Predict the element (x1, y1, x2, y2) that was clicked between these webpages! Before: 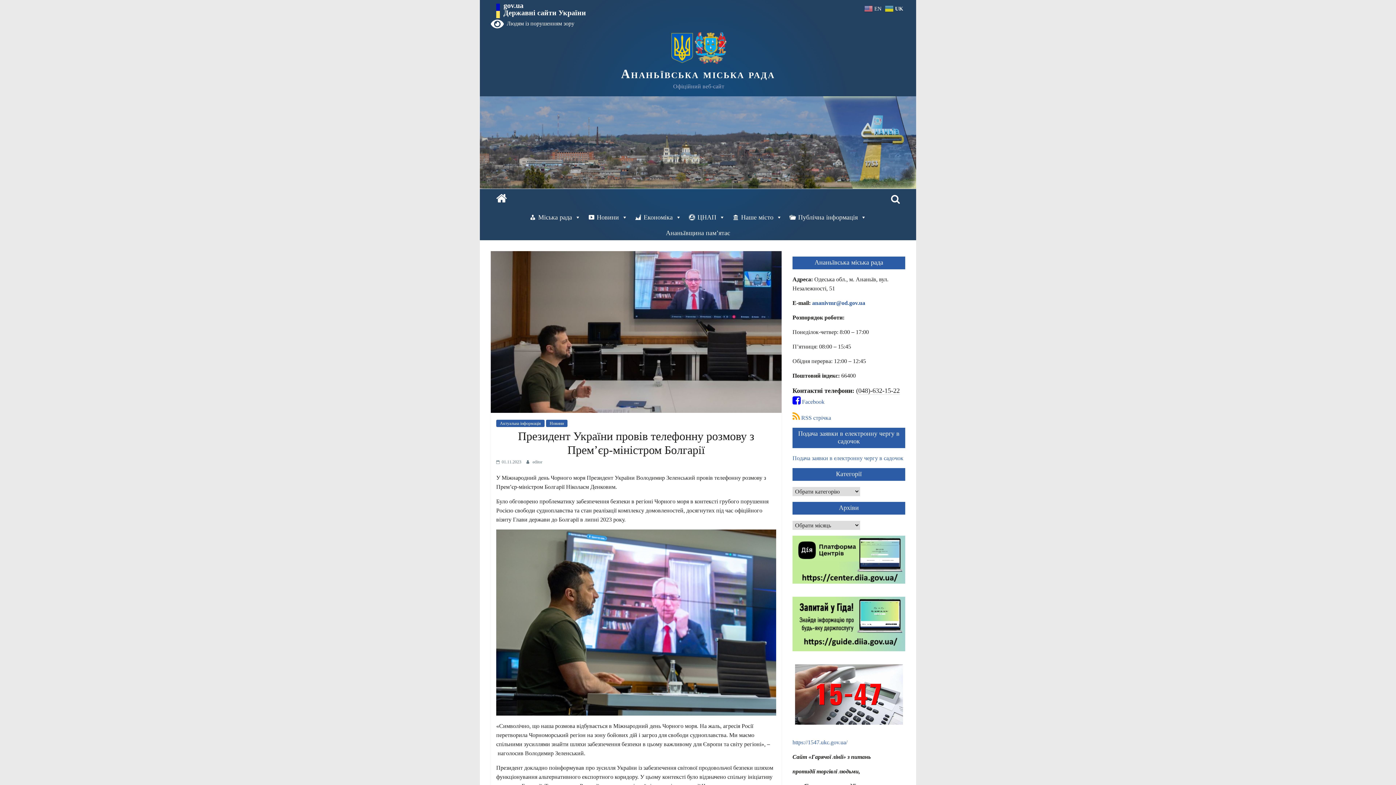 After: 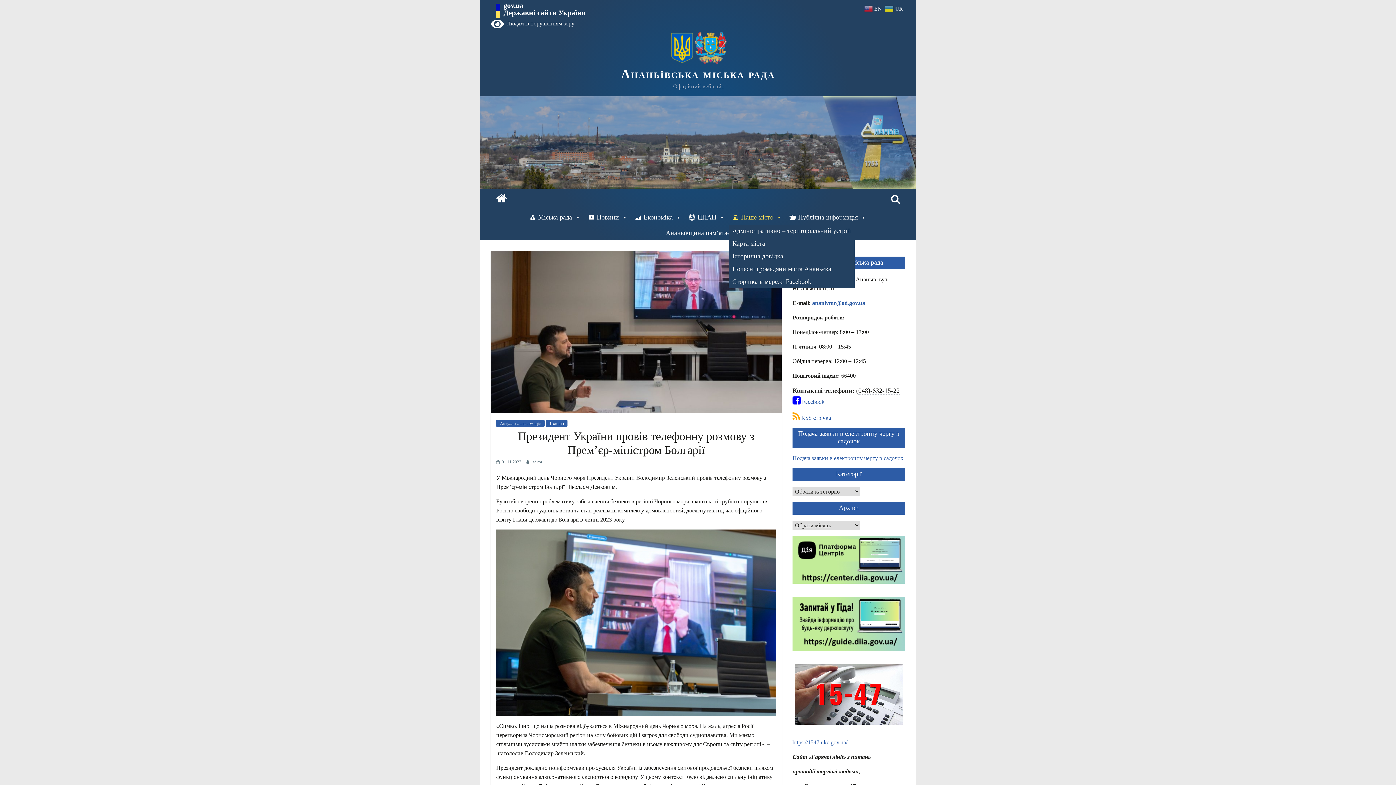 Action: bbox: (728, 210, 786, 224) label: Наше місто